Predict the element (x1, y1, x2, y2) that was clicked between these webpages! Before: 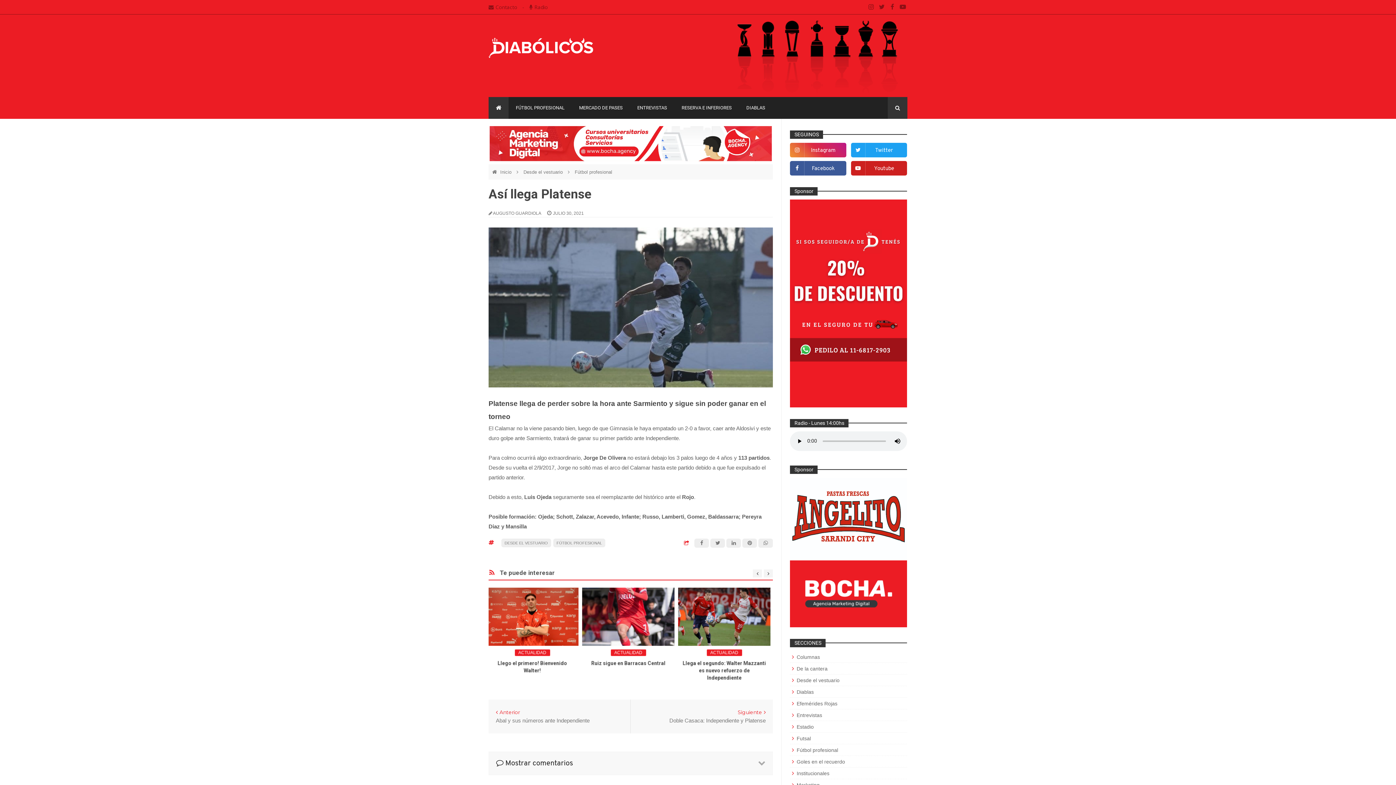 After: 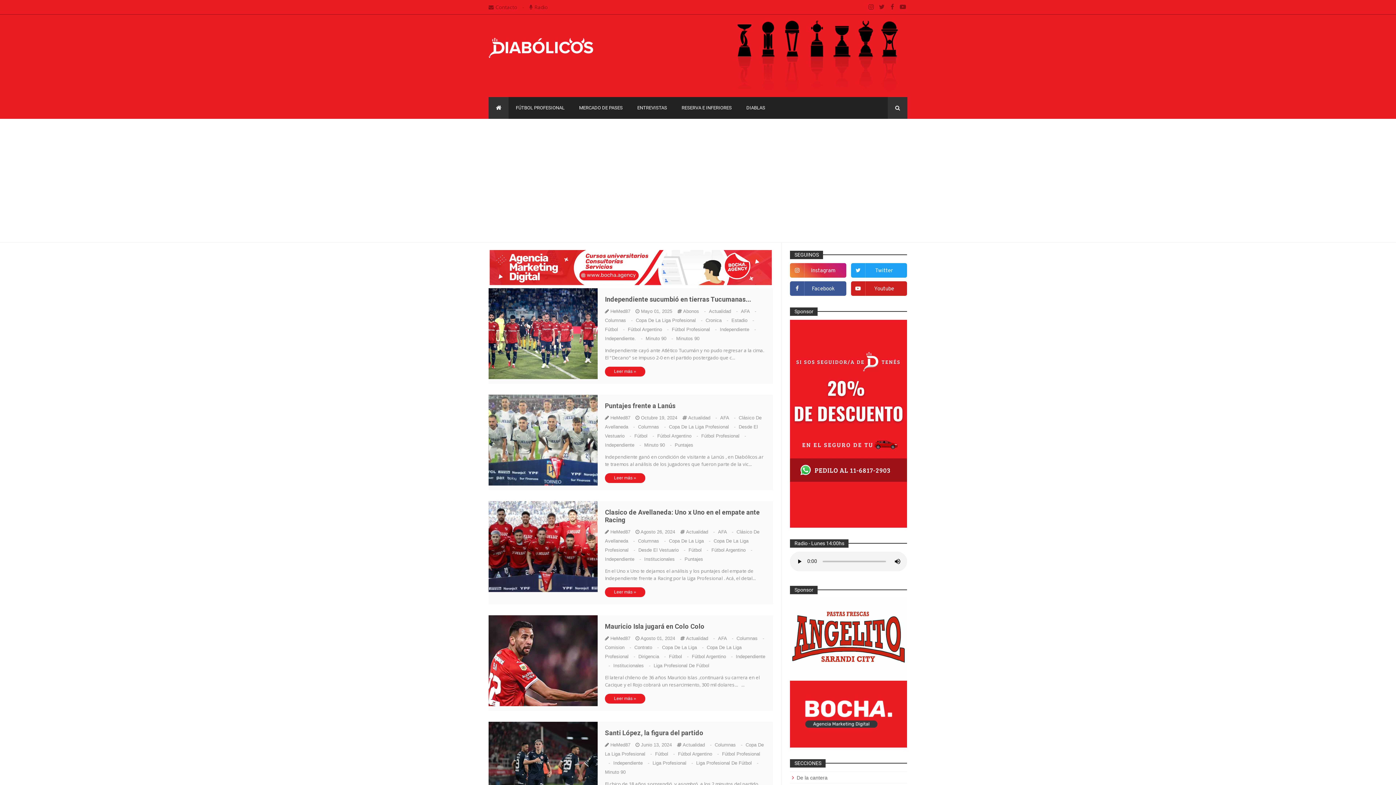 Action: label: Columnas bbox: (790, 651, 907, 662)